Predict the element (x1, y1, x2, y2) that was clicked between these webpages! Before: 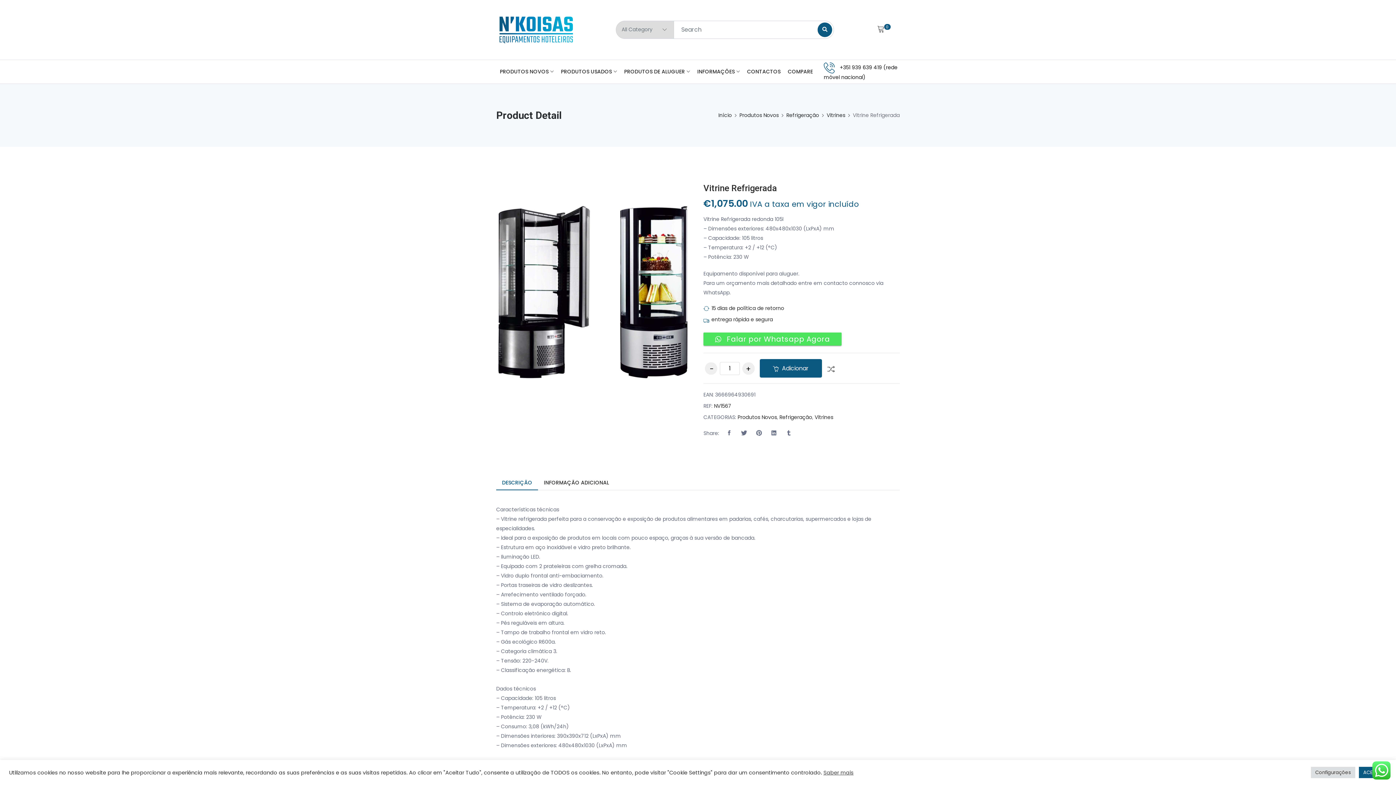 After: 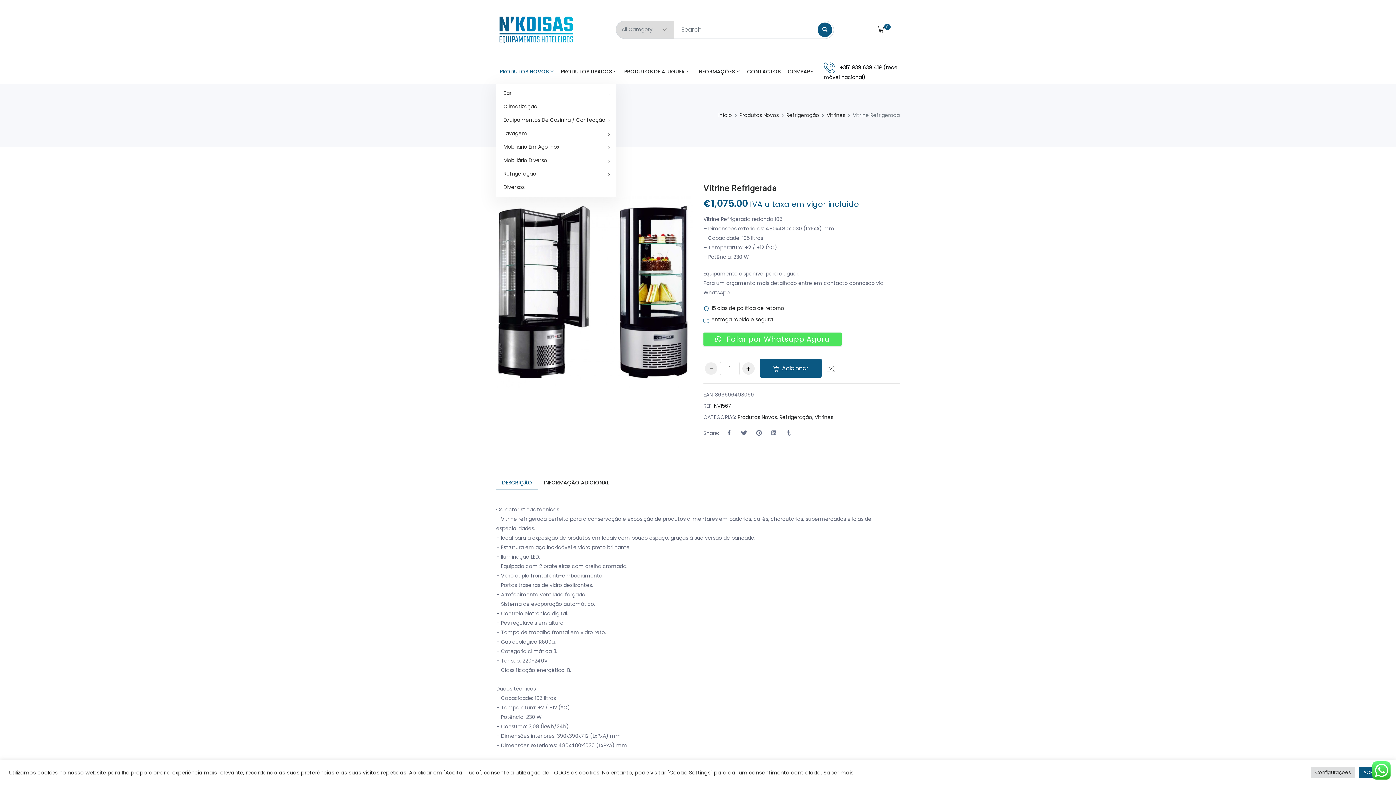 Action: bbox: (496, 59, 557, 83) label: PRODUTOS NOVOS